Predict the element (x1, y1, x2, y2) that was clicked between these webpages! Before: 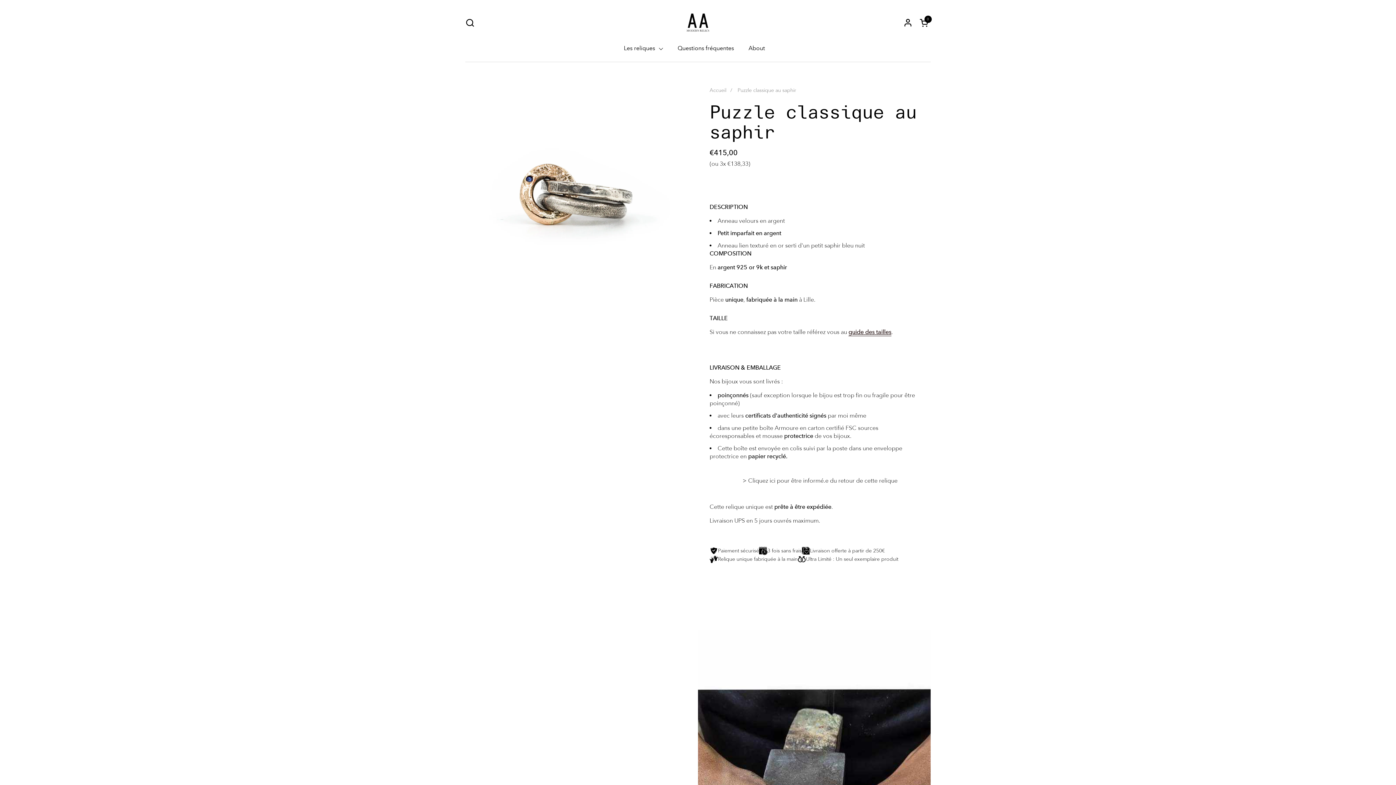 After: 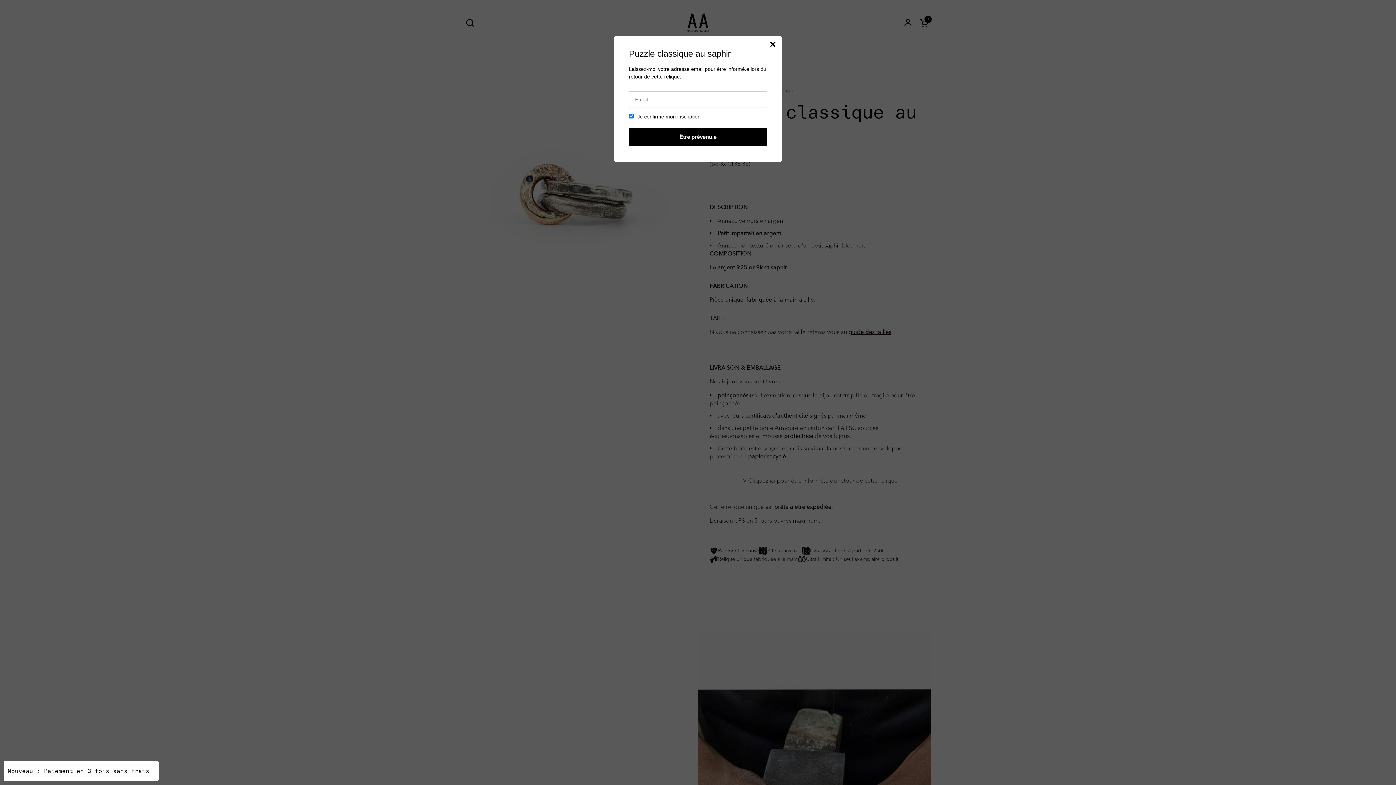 Action: bbox: (717, 477, 922, 485) label: > Cliquez ici pour être informé.e du retour de cette relique